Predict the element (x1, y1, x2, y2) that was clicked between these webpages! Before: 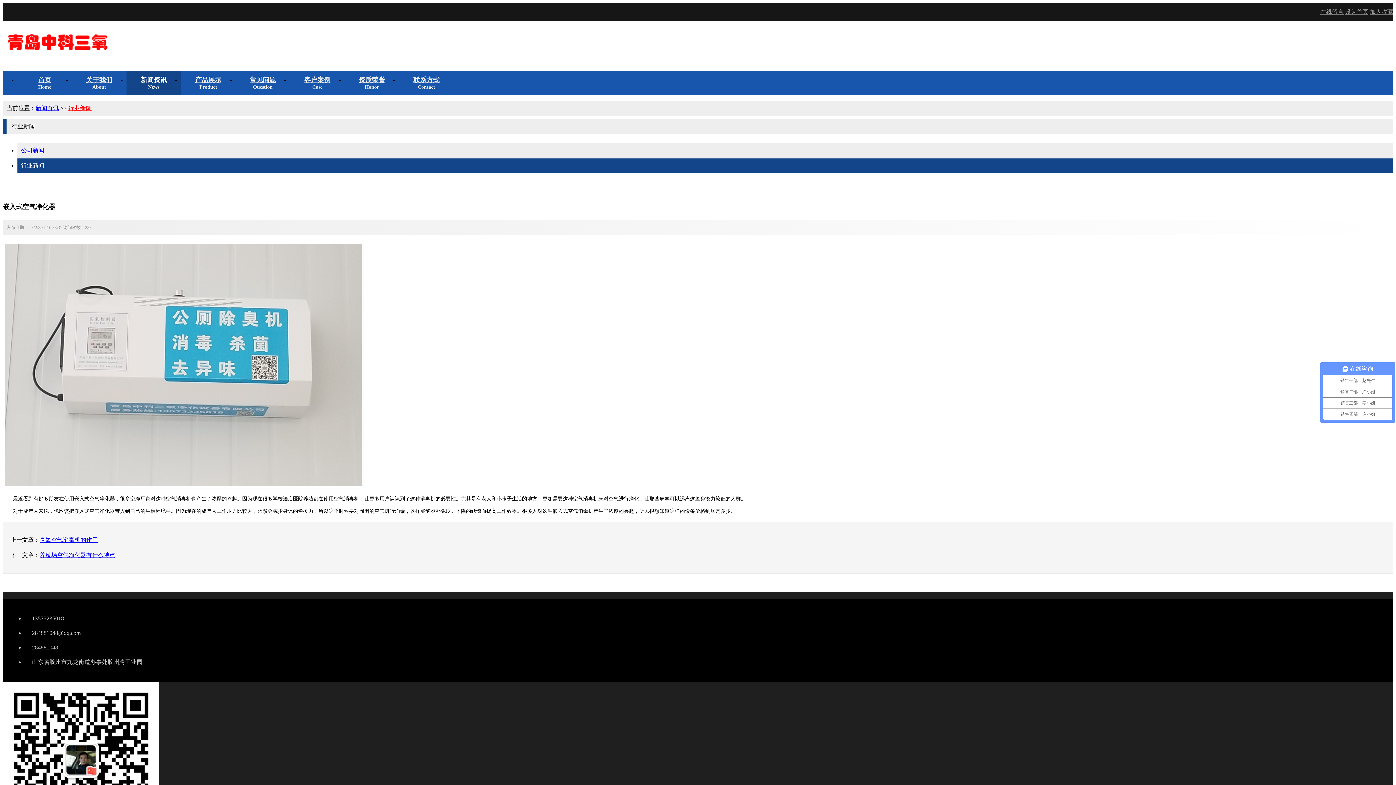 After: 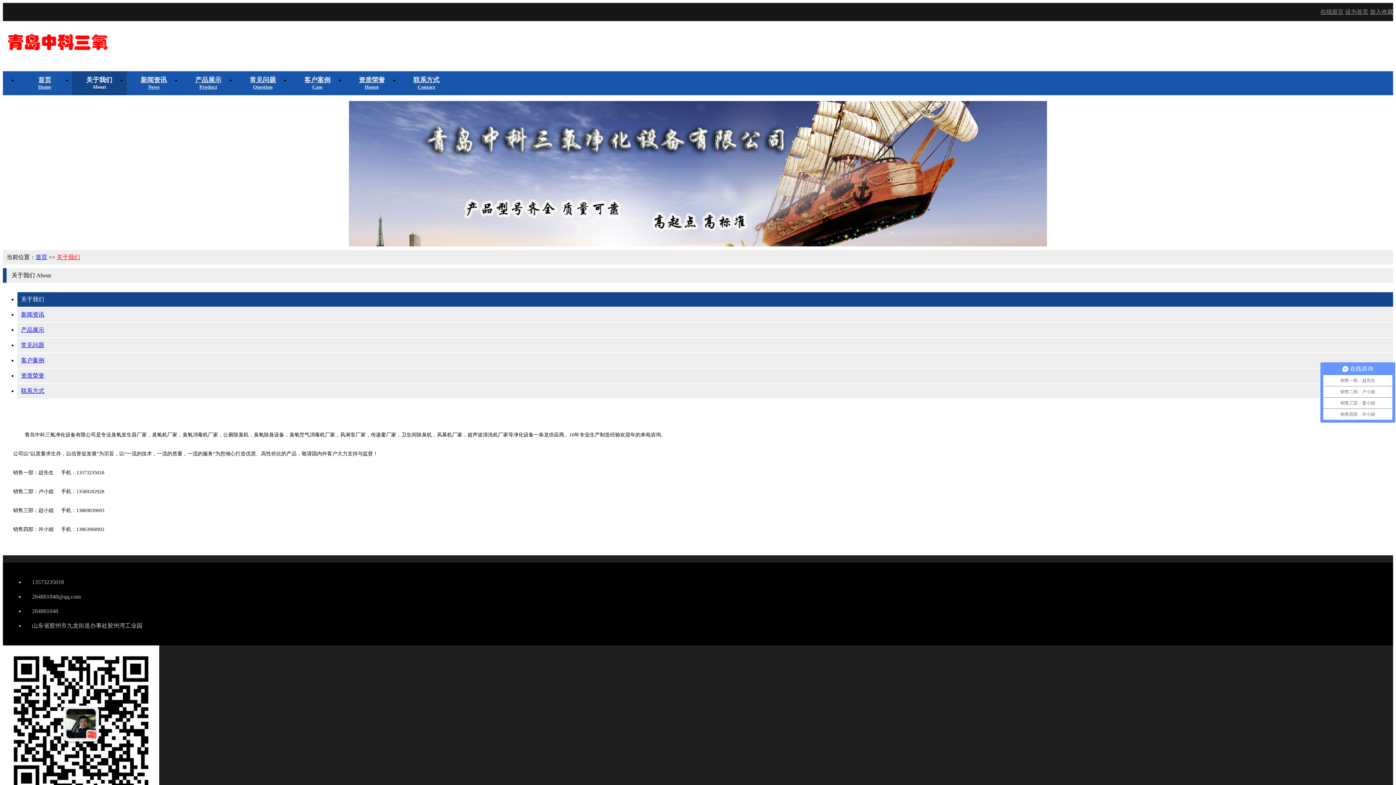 Action: bbox: (72, 71, 126, 95) label: 关于我们
About